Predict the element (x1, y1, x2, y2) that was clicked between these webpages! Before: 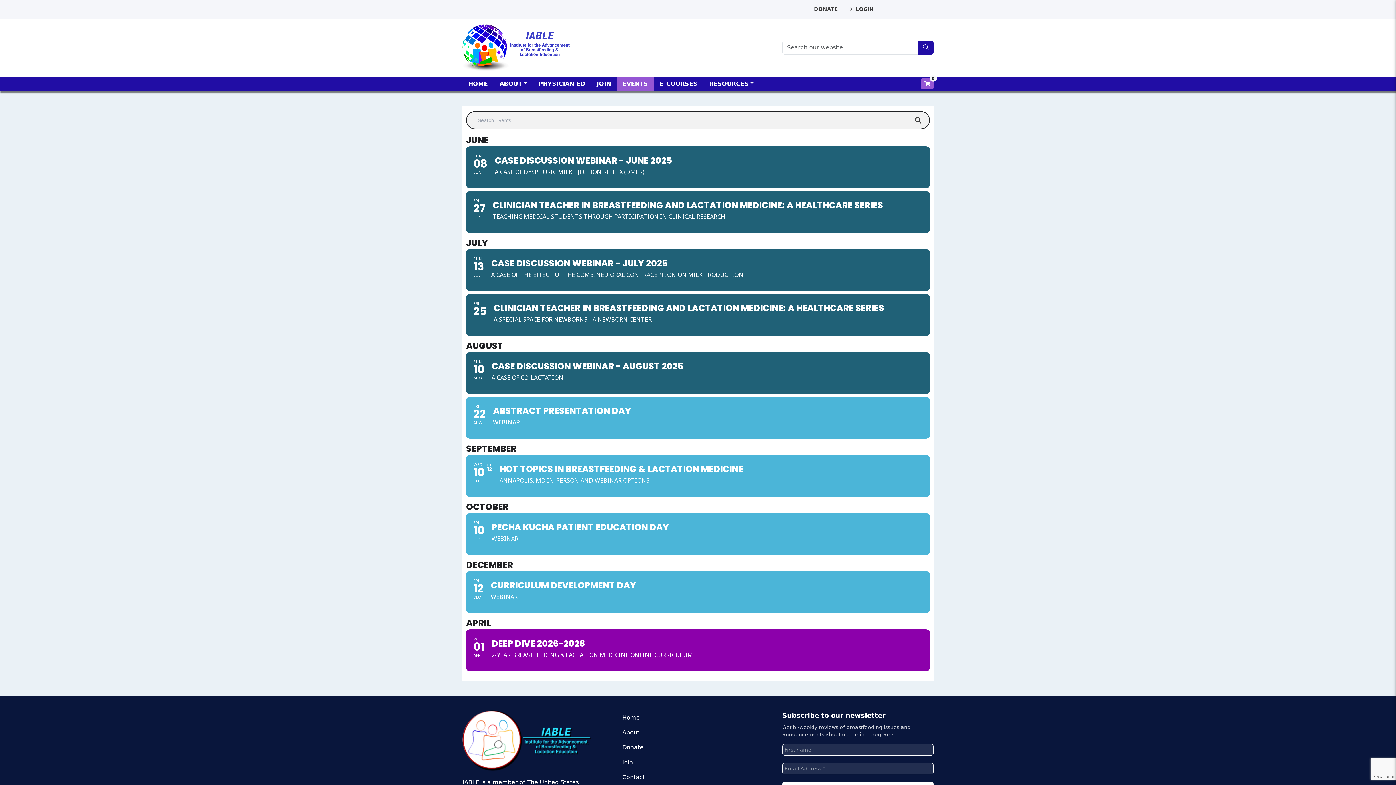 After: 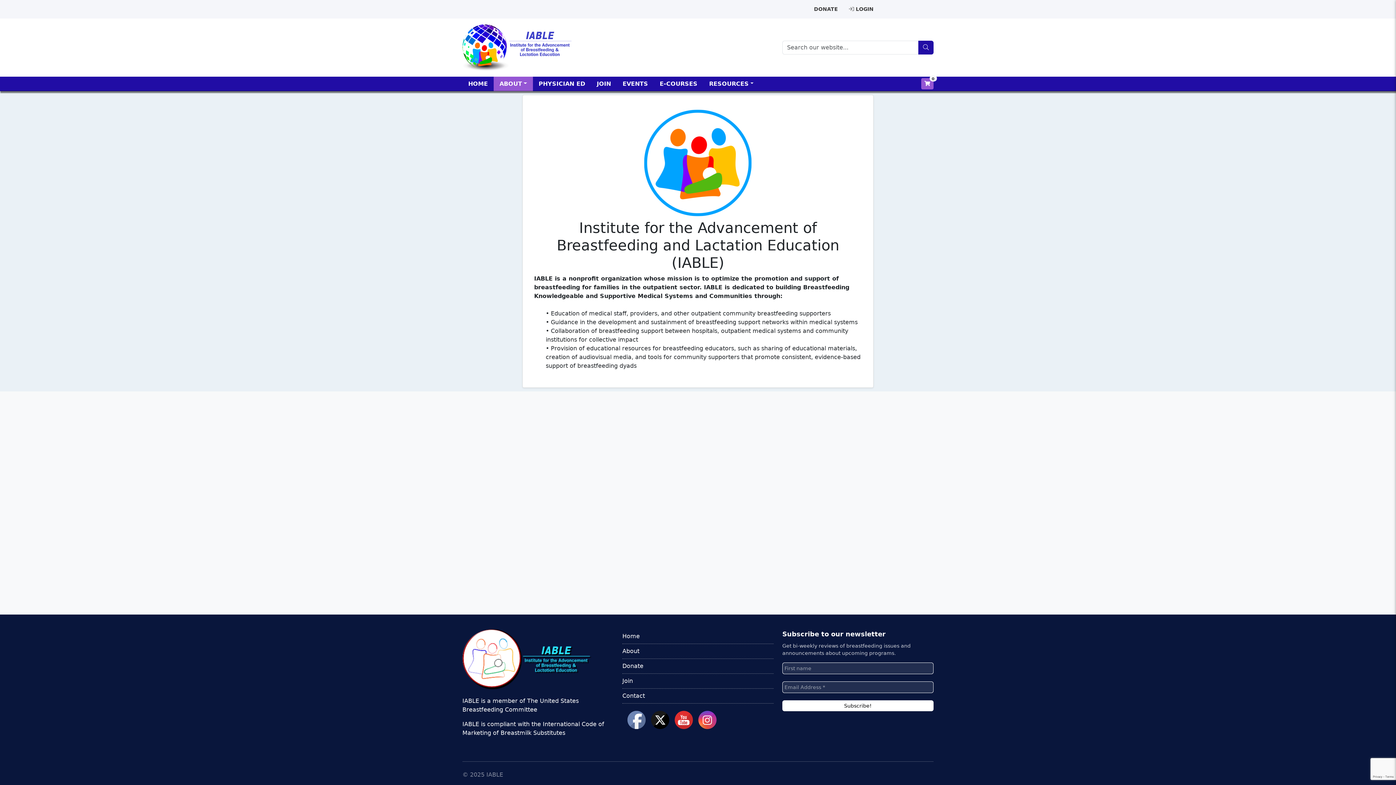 Action: bbox: (622, 725, 773, 740) label: About